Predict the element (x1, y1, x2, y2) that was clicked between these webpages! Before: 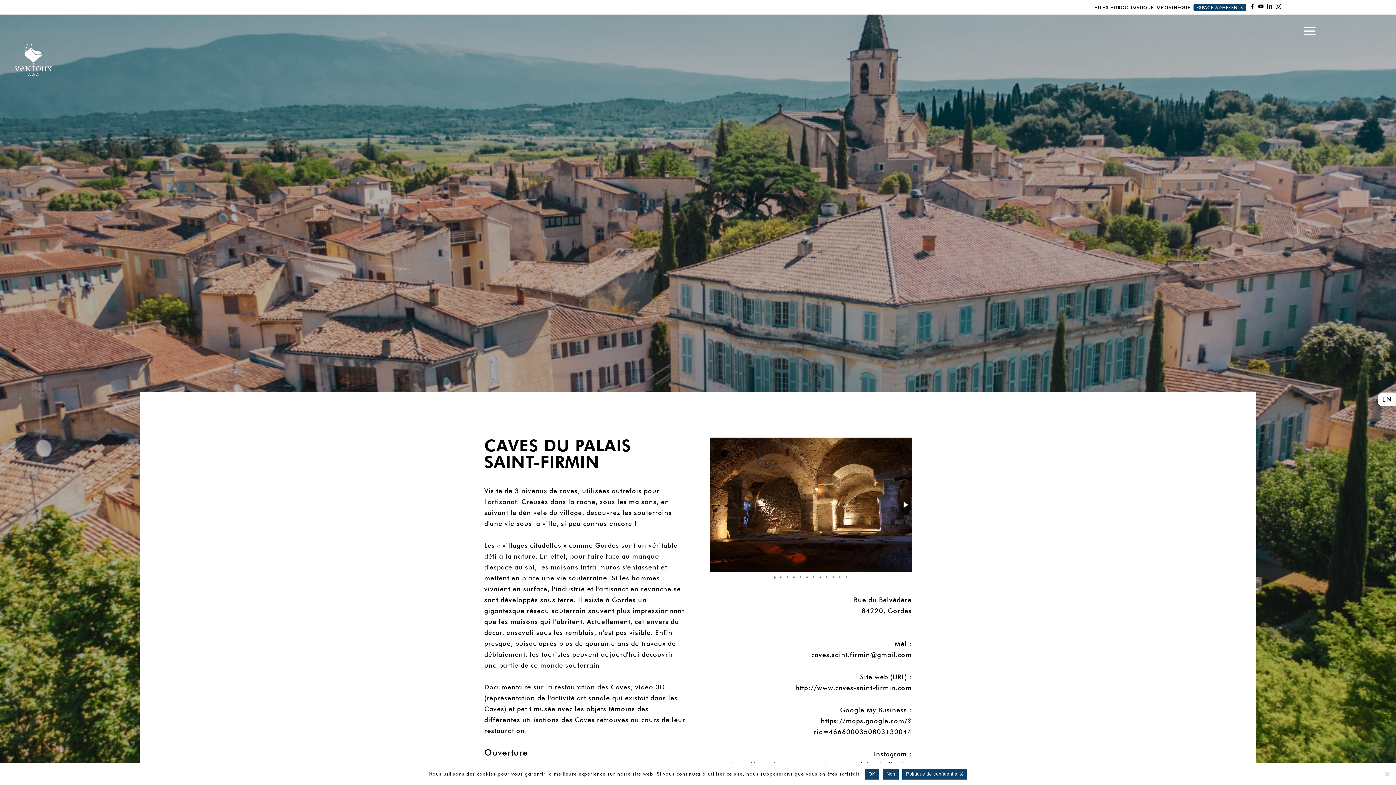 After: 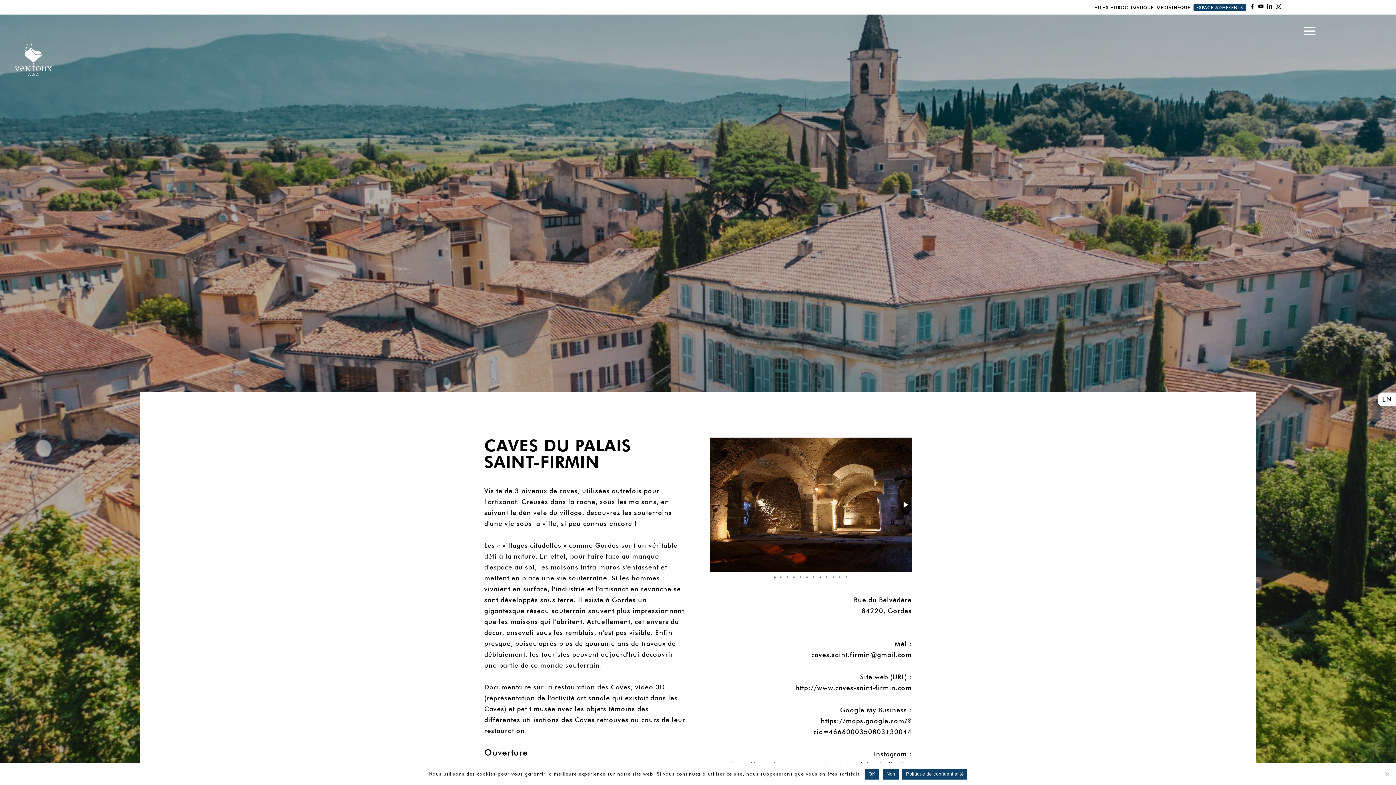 Action: bbox: (1249, 4, 1255, 10)